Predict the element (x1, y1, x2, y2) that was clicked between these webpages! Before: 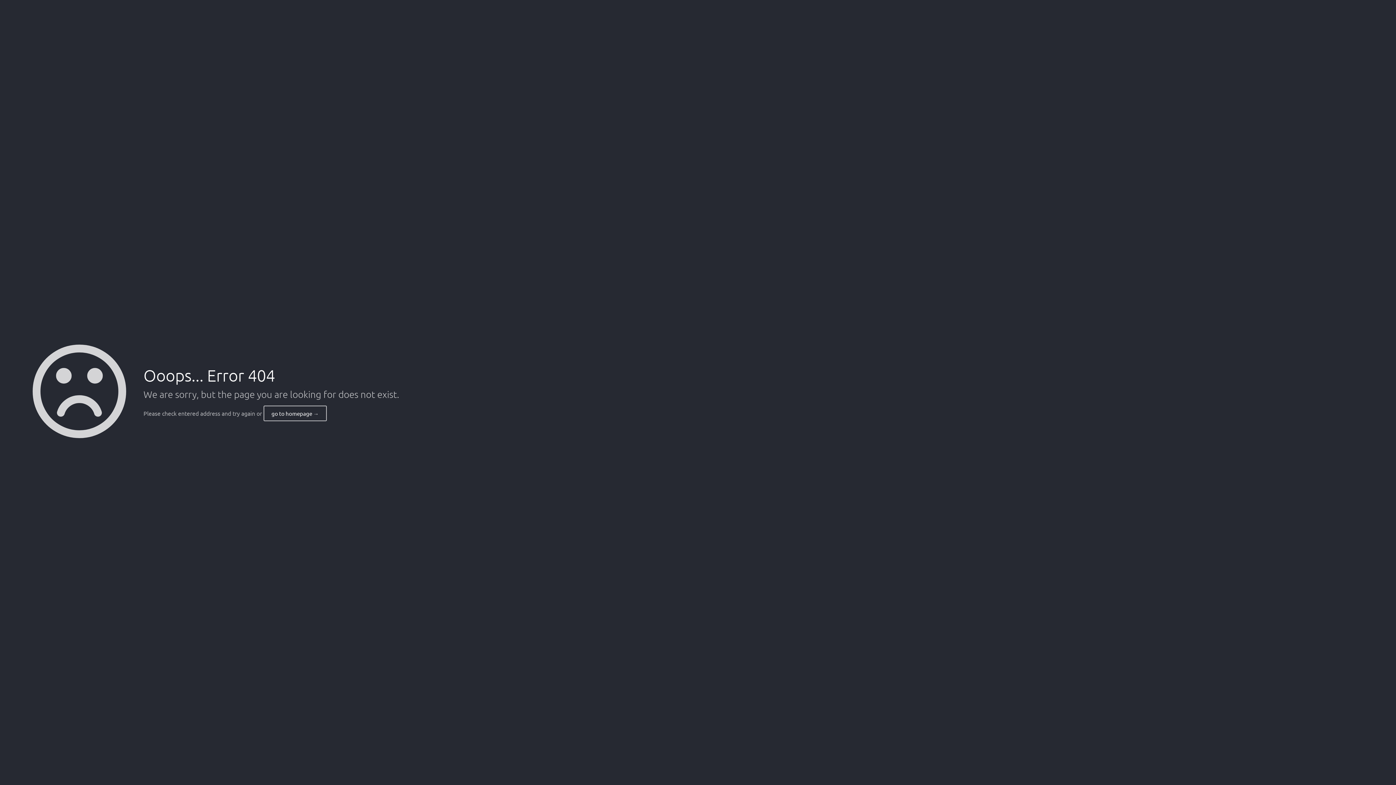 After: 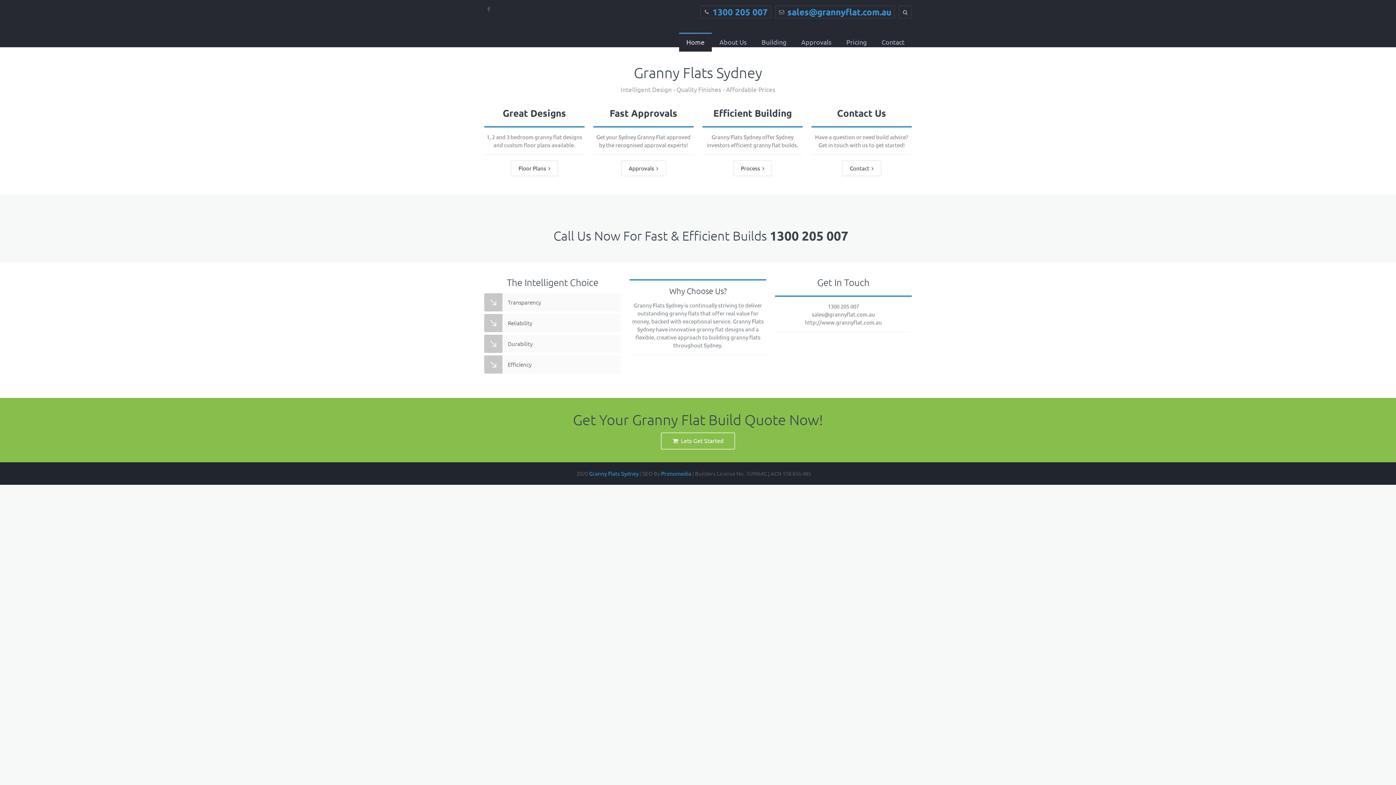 Action: label: go to homepage → bbox: (263, 405, 326, 421)